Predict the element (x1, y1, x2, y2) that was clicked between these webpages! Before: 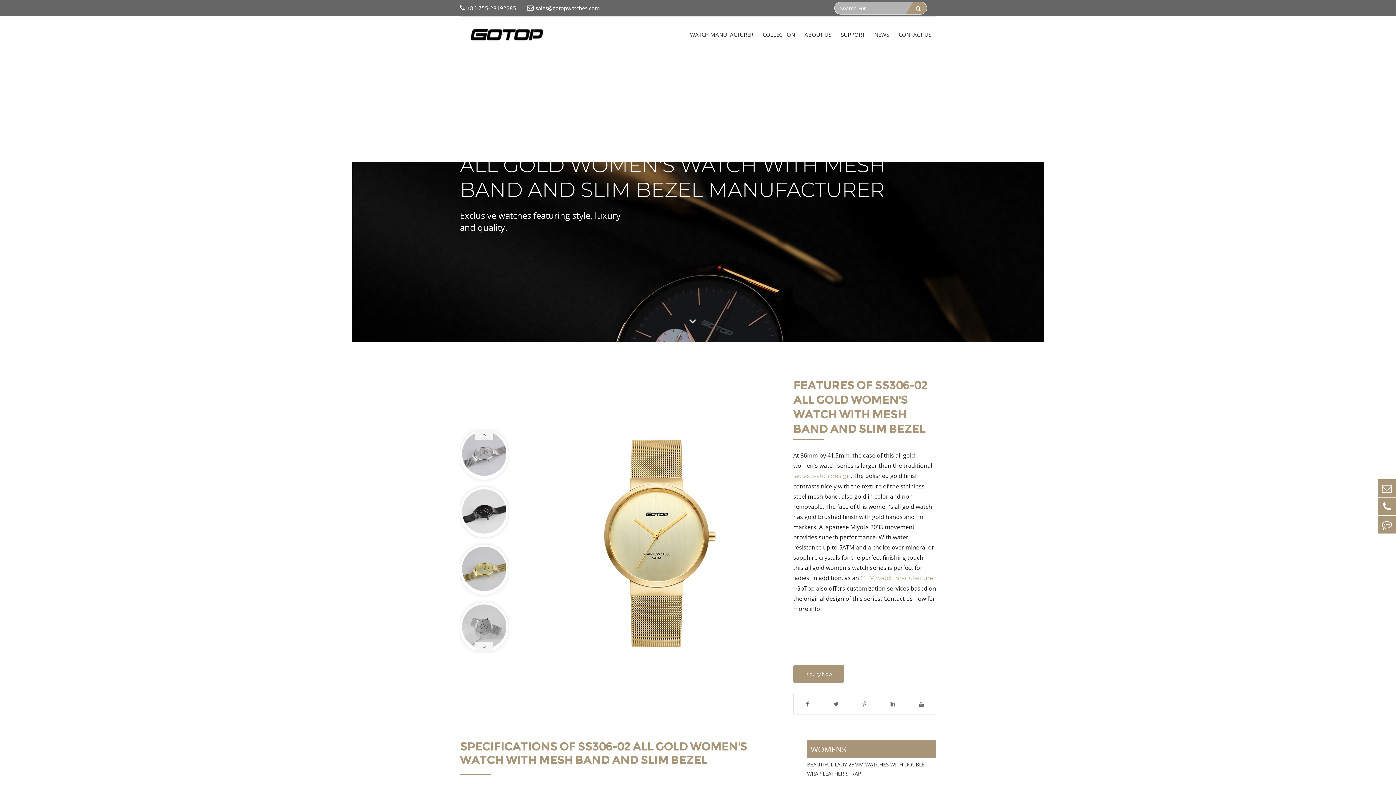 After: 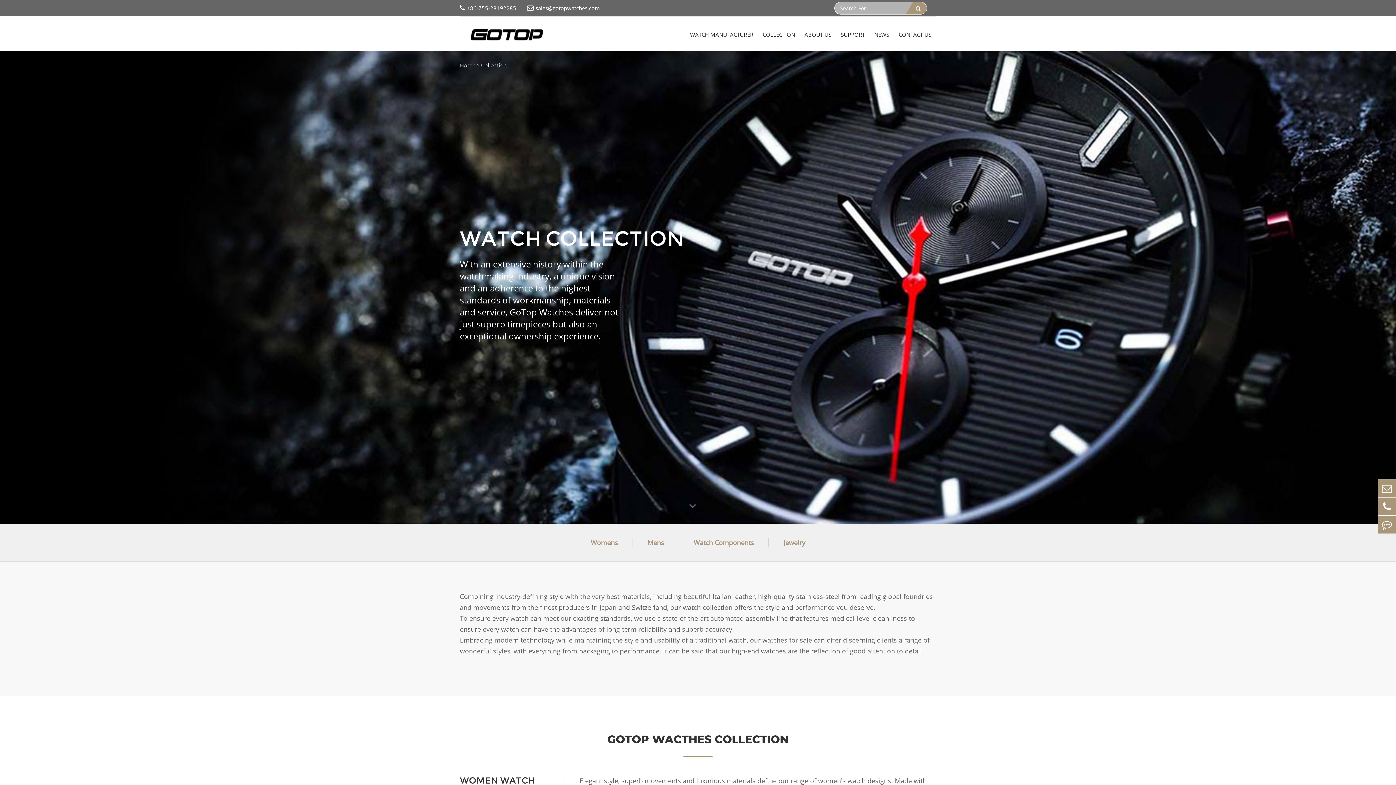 Action: bbox: (762, 25, 795, 44) label: COLLECTION